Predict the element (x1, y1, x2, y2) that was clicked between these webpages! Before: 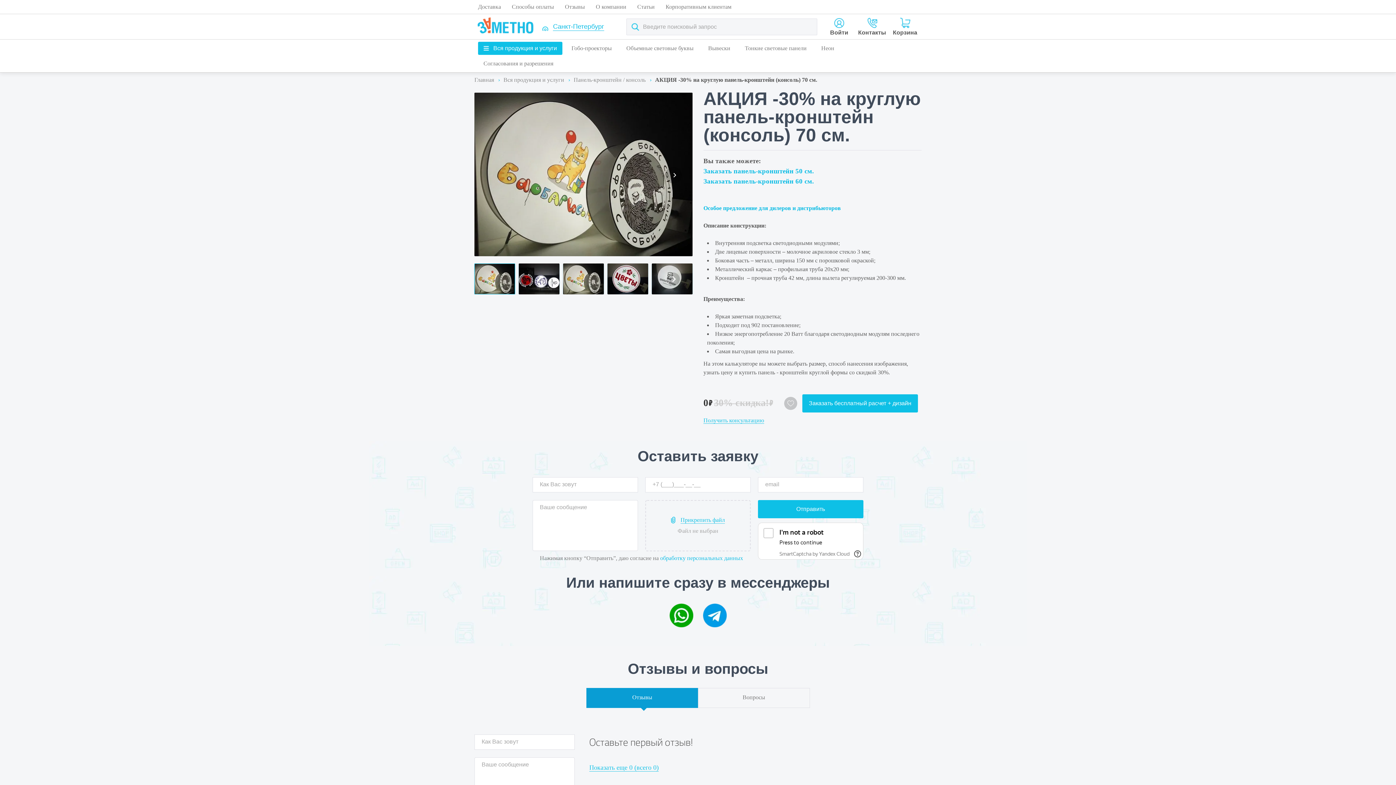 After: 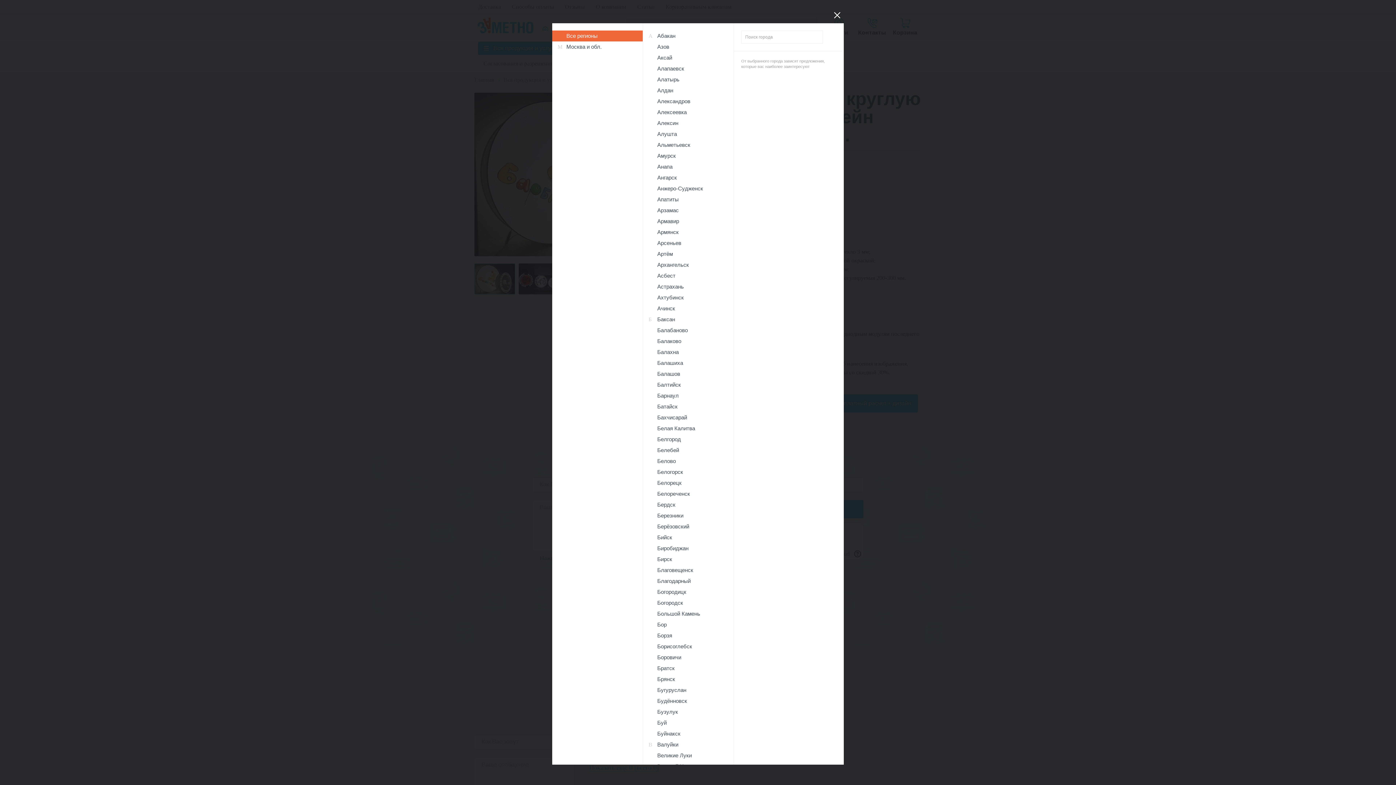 Action: label: Санкт-Петербург bbox: (553, 22, 604, 30)